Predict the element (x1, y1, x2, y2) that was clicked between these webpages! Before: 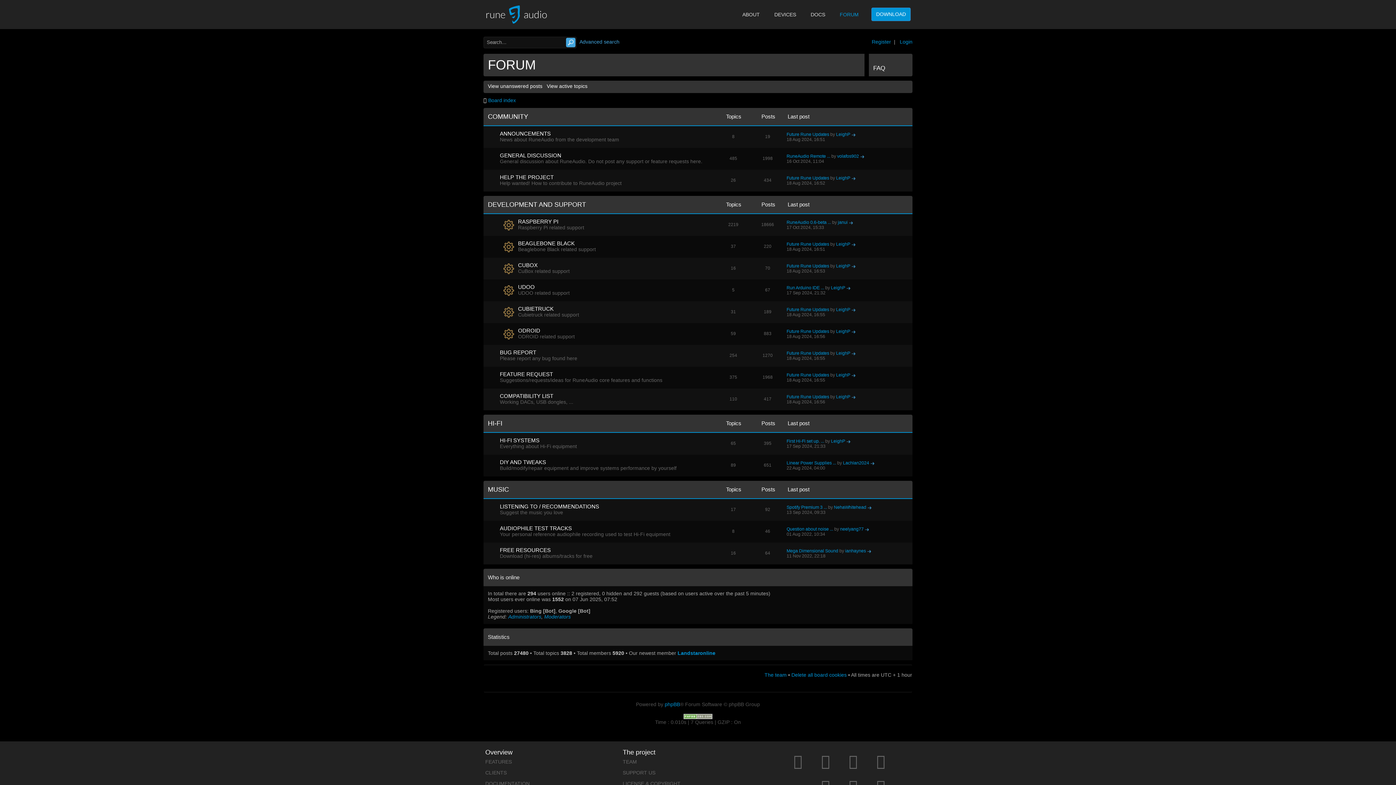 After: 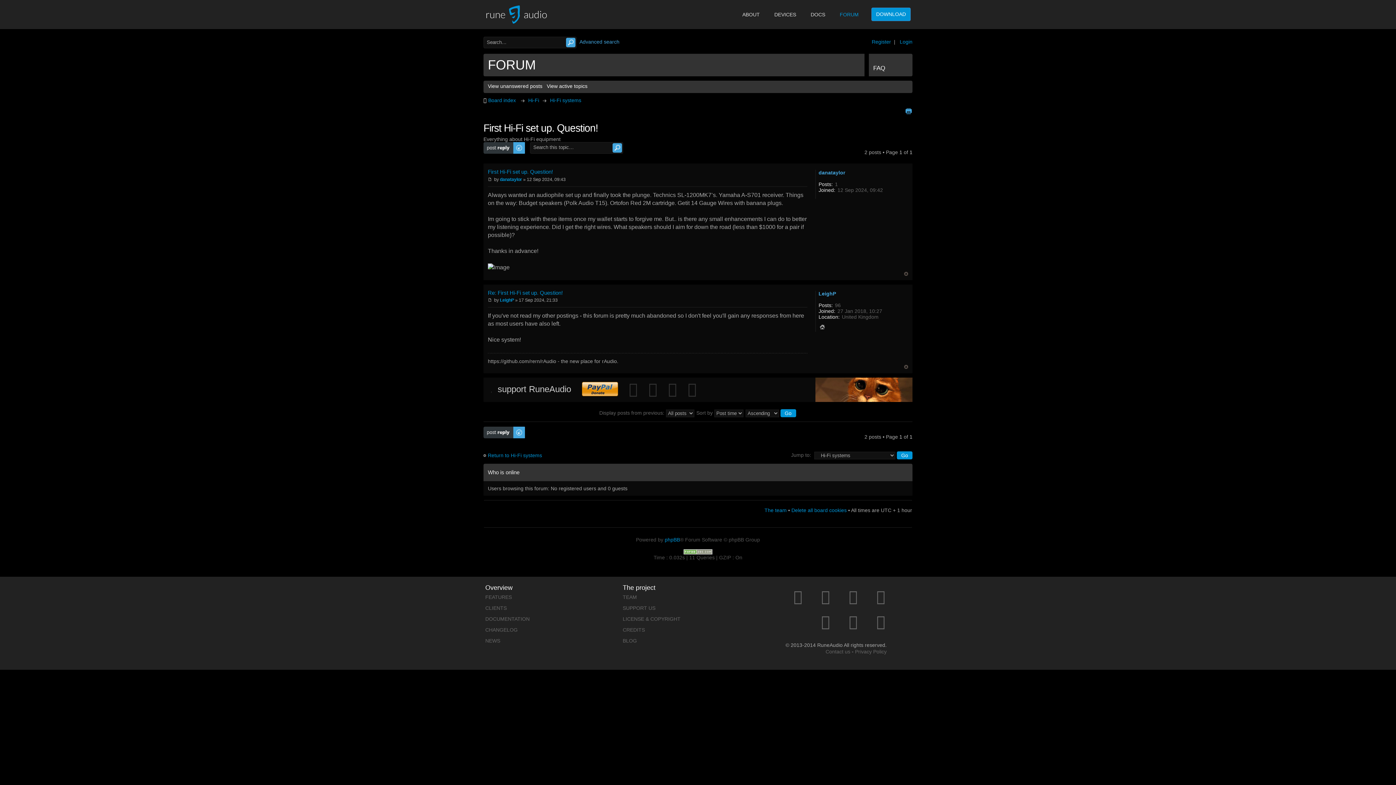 Action: bbox: (786, 438, 824, 444) label: First Hi-Fi set up. ...